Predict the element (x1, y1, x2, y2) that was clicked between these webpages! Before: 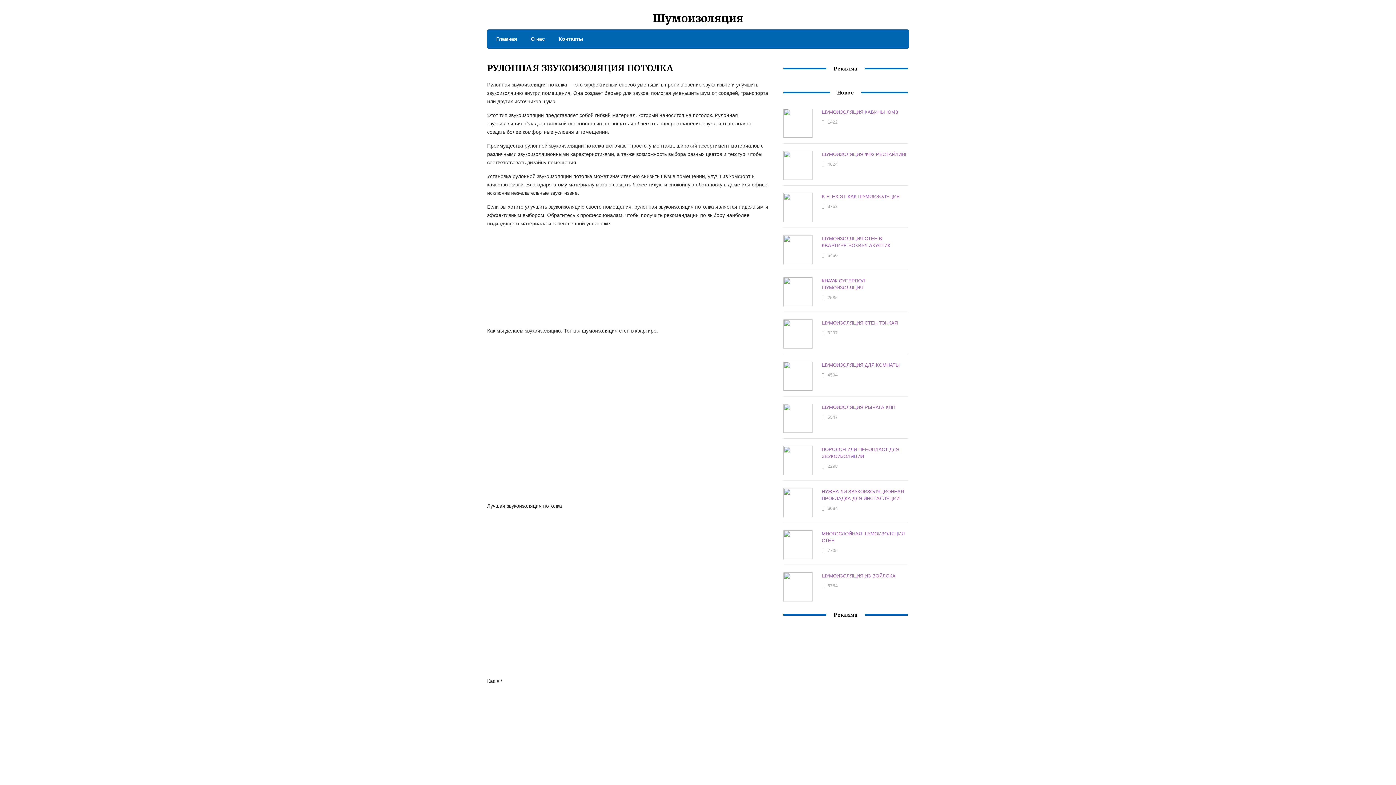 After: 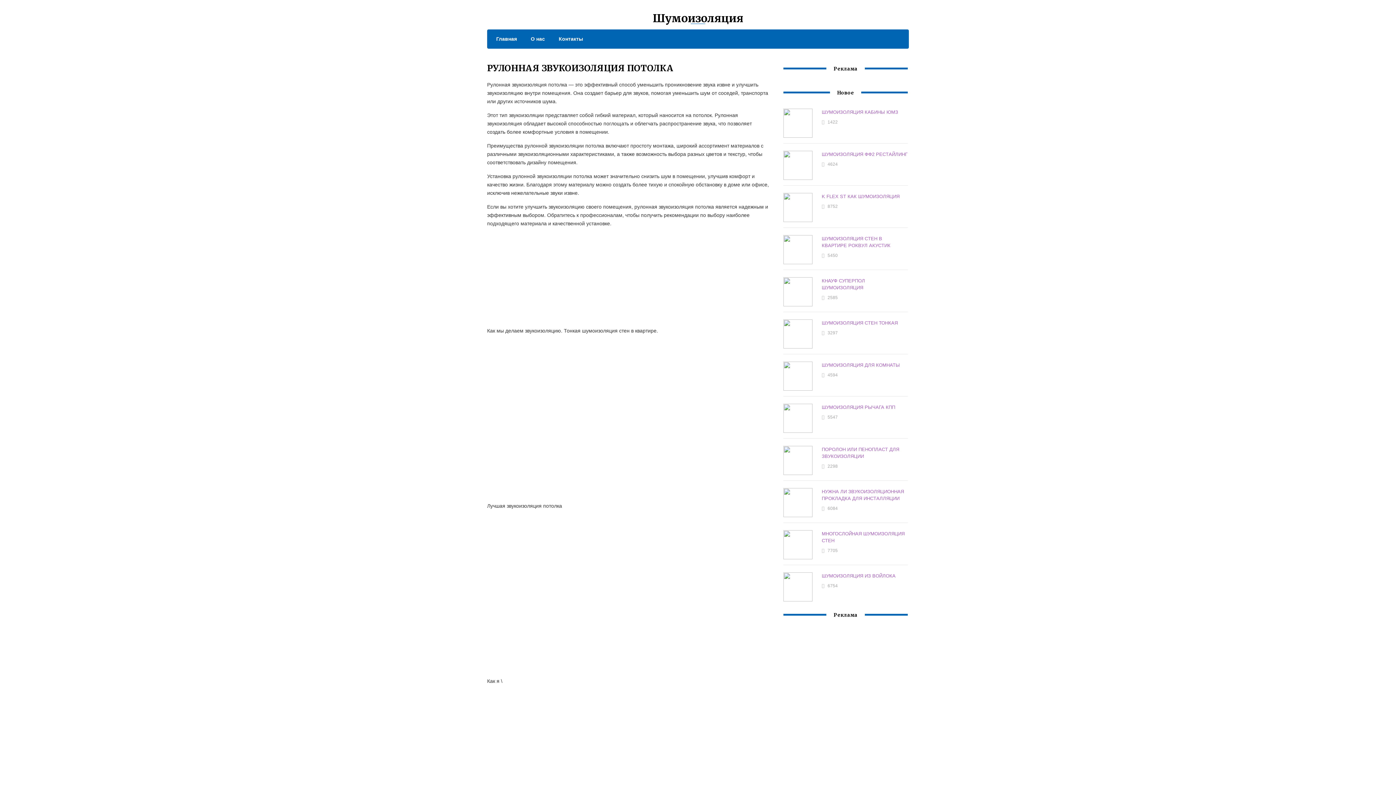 Action: label: О нас bbox: (523, 34, 545, 43)